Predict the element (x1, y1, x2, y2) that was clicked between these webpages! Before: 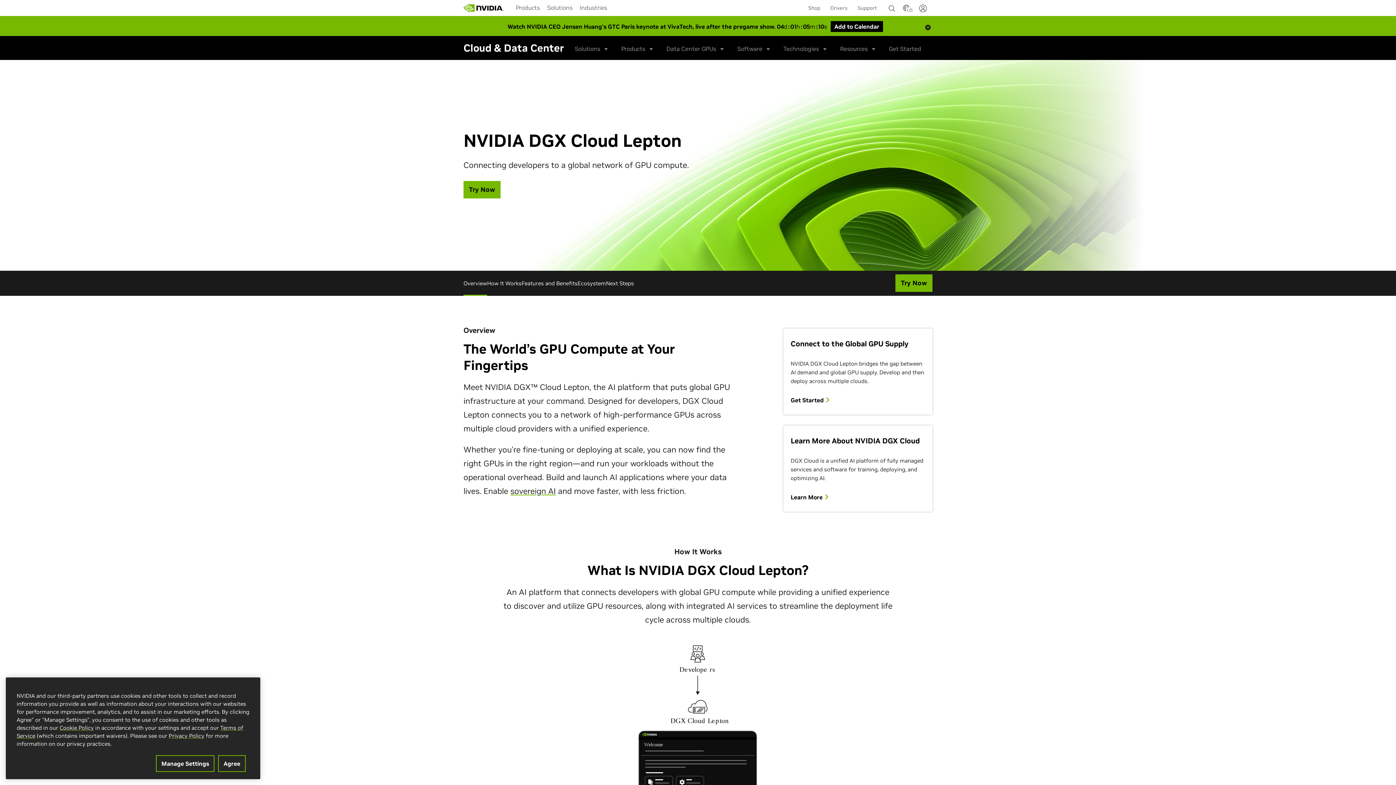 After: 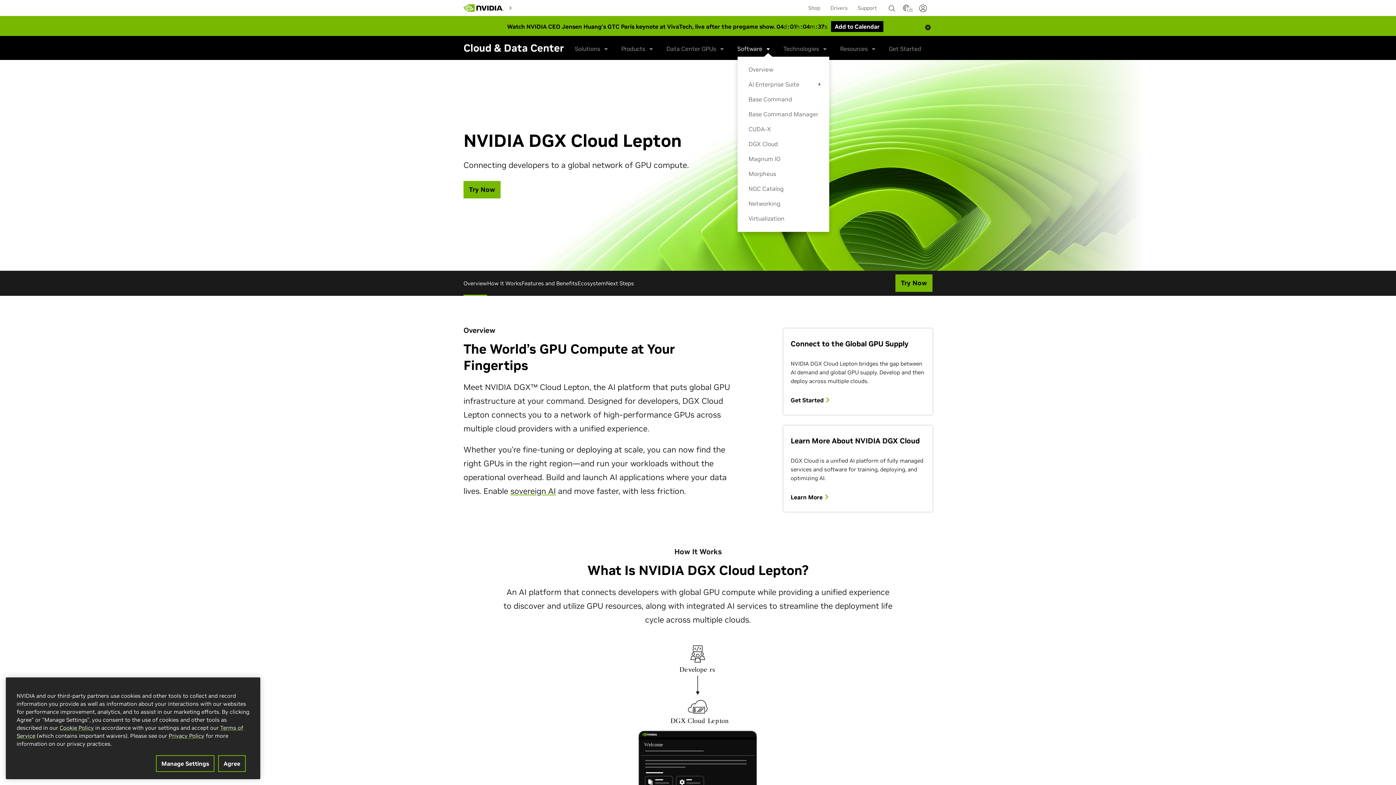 Action: bbox: (737, 39, 762, 57) label: Software